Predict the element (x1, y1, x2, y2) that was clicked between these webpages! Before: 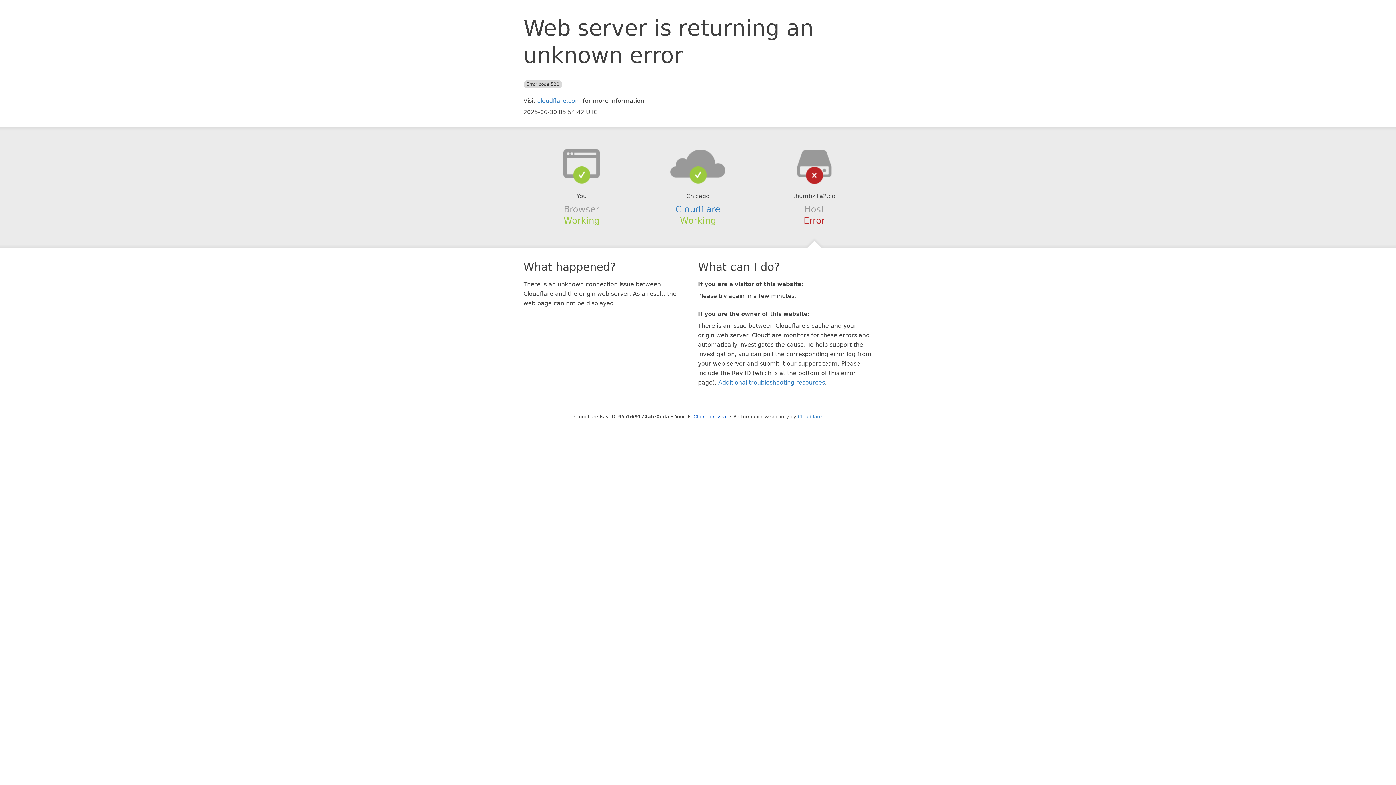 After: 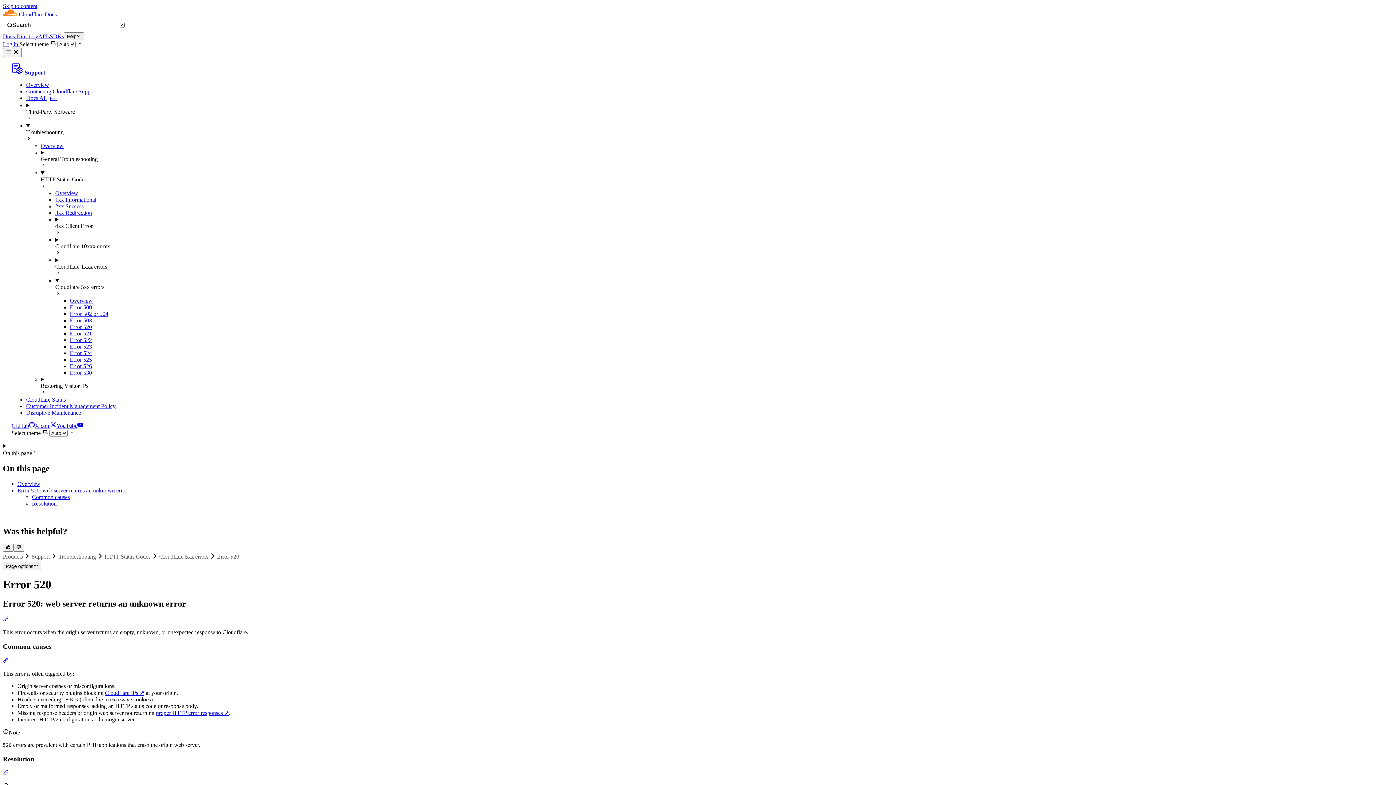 Action: bbox: (718, 379, 825, 386) label: Additional troubleshooting resources